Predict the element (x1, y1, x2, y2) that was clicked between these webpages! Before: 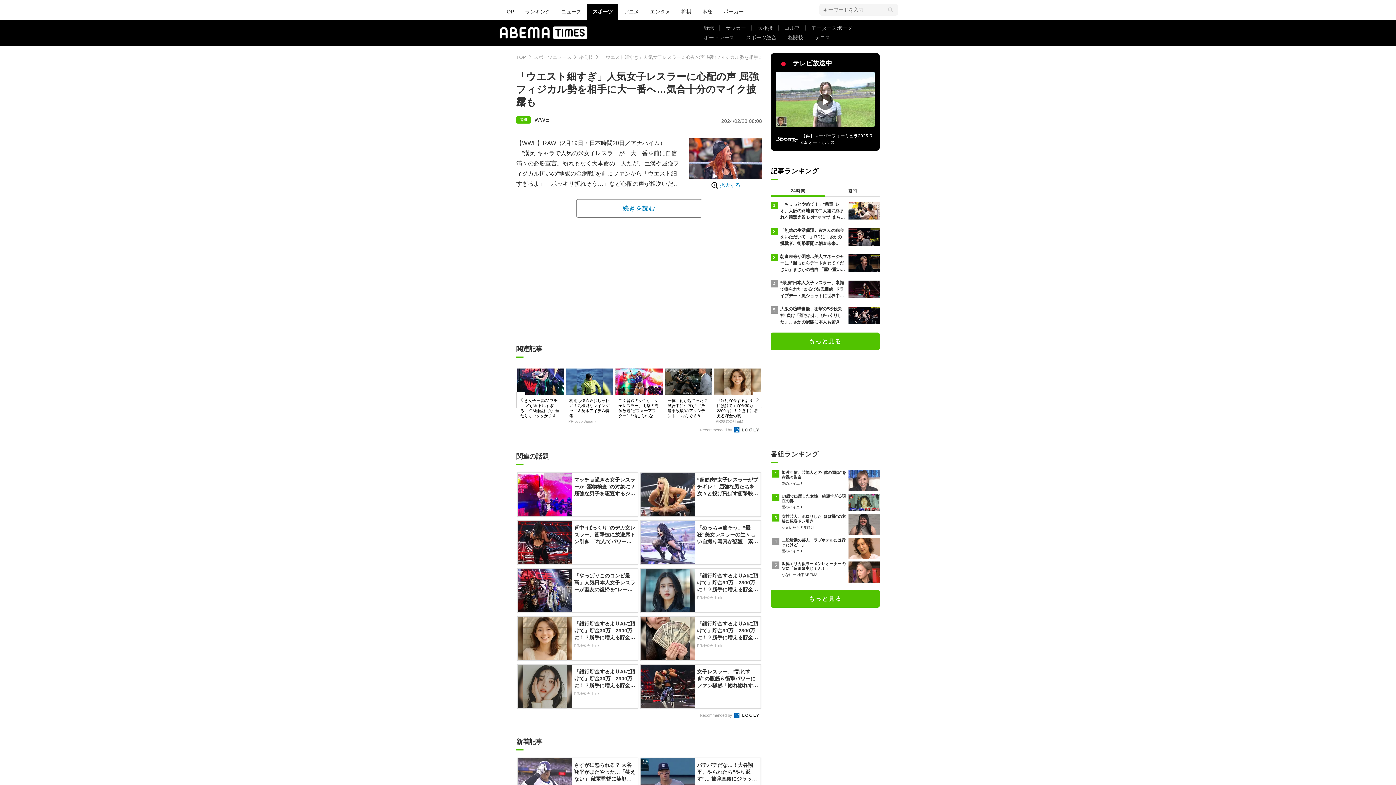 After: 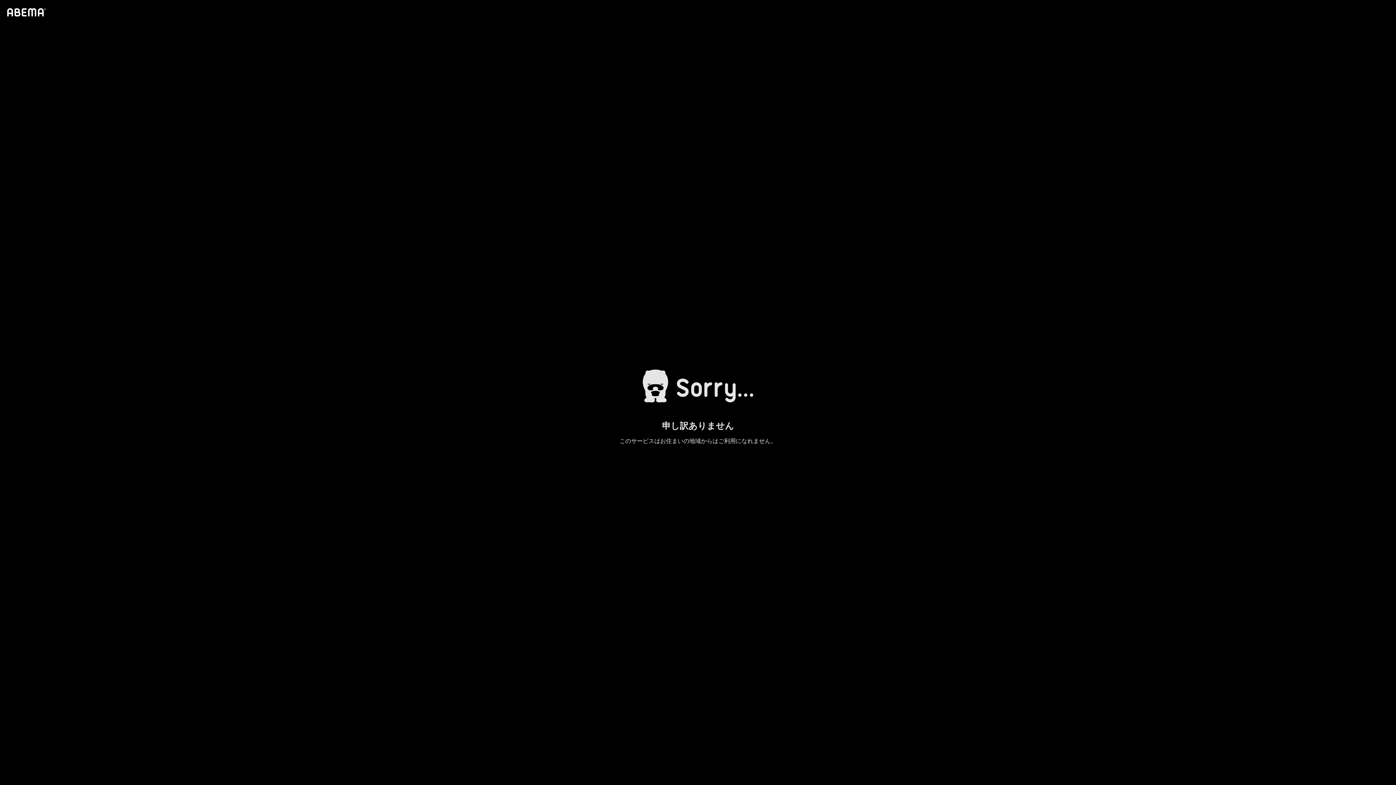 Action: label: 沢尻エリカ似ラーメン店オーナーの父に「反町隆史じゃん！」
ななにー 地下ABEMA bbox: (781, 561, 880, 582)